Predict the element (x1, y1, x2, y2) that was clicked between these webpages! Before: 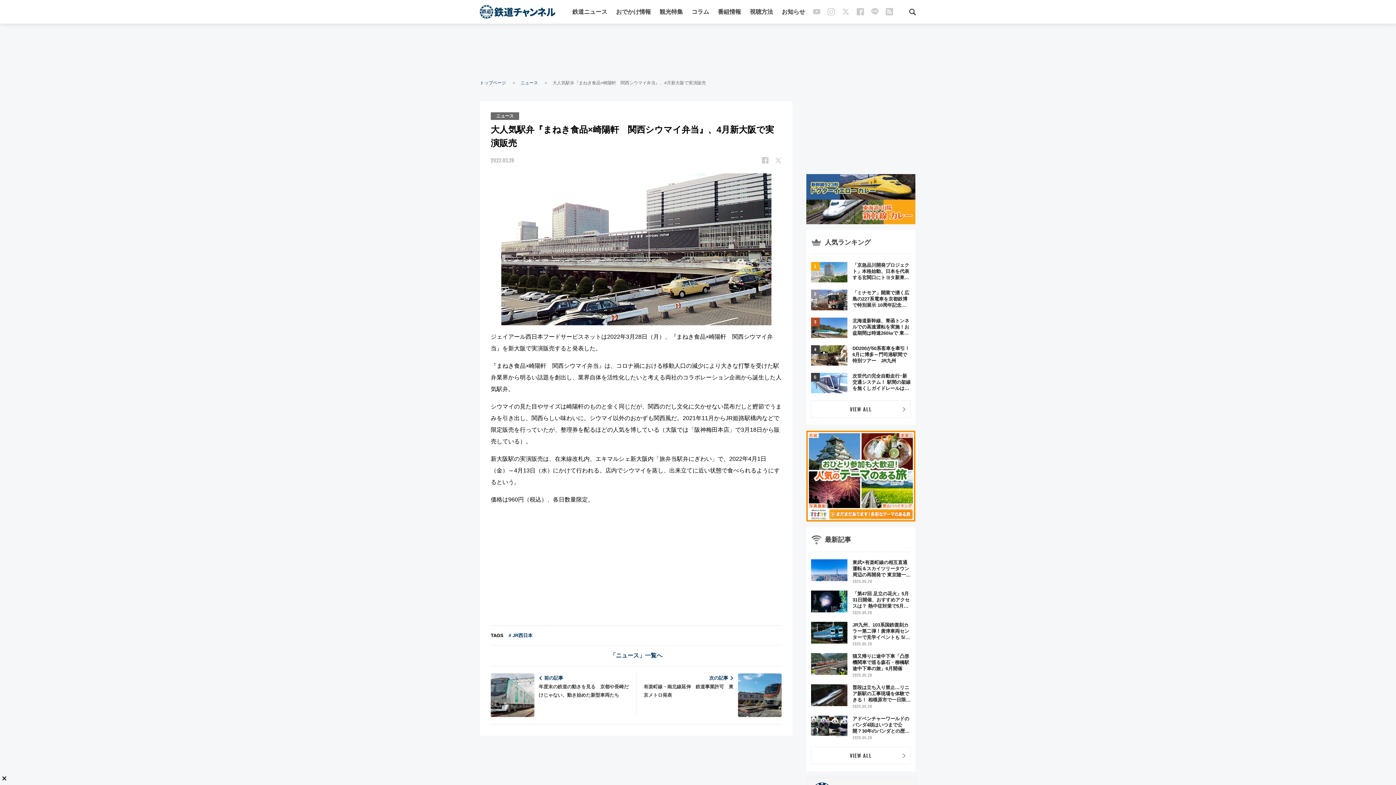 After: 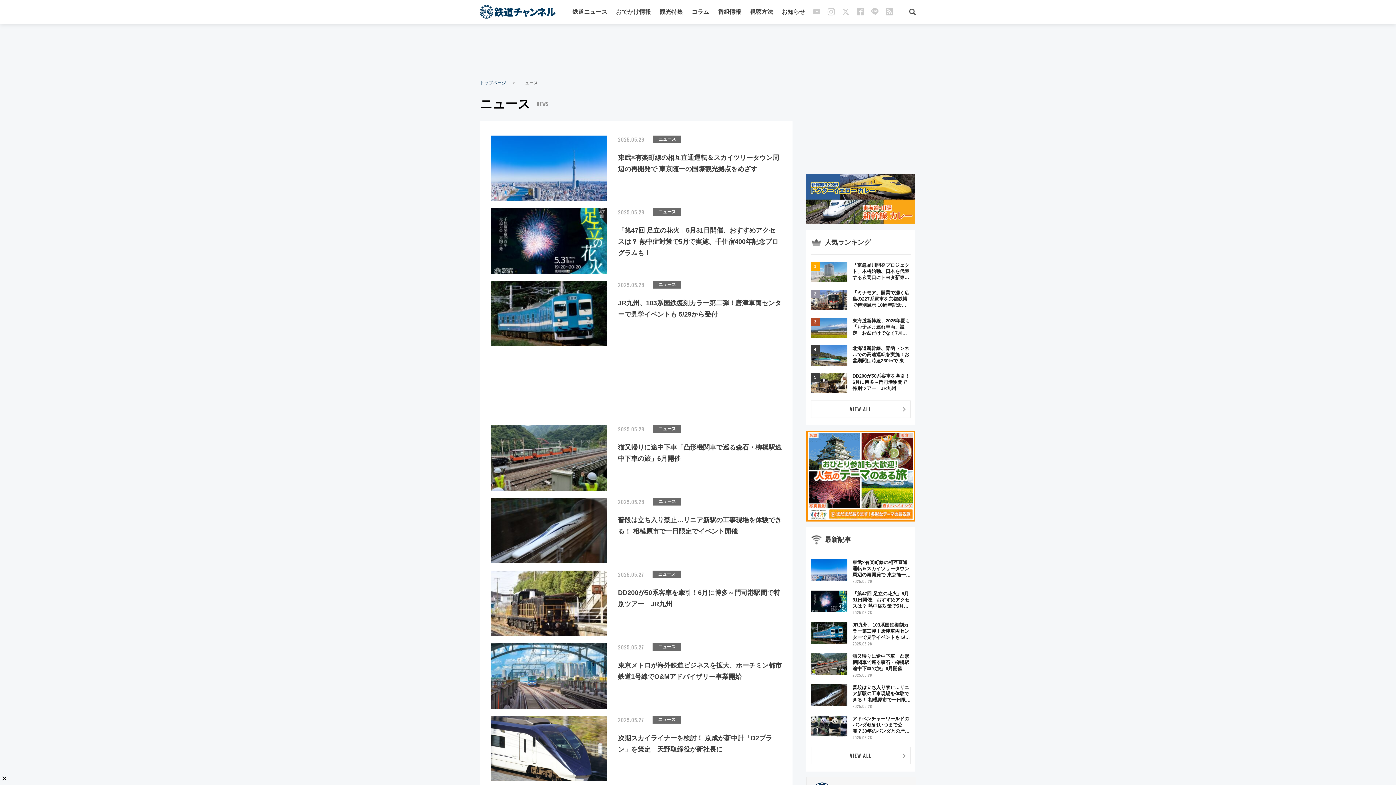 Action: bbox: (520, 80, 538, 85) label: ニュース